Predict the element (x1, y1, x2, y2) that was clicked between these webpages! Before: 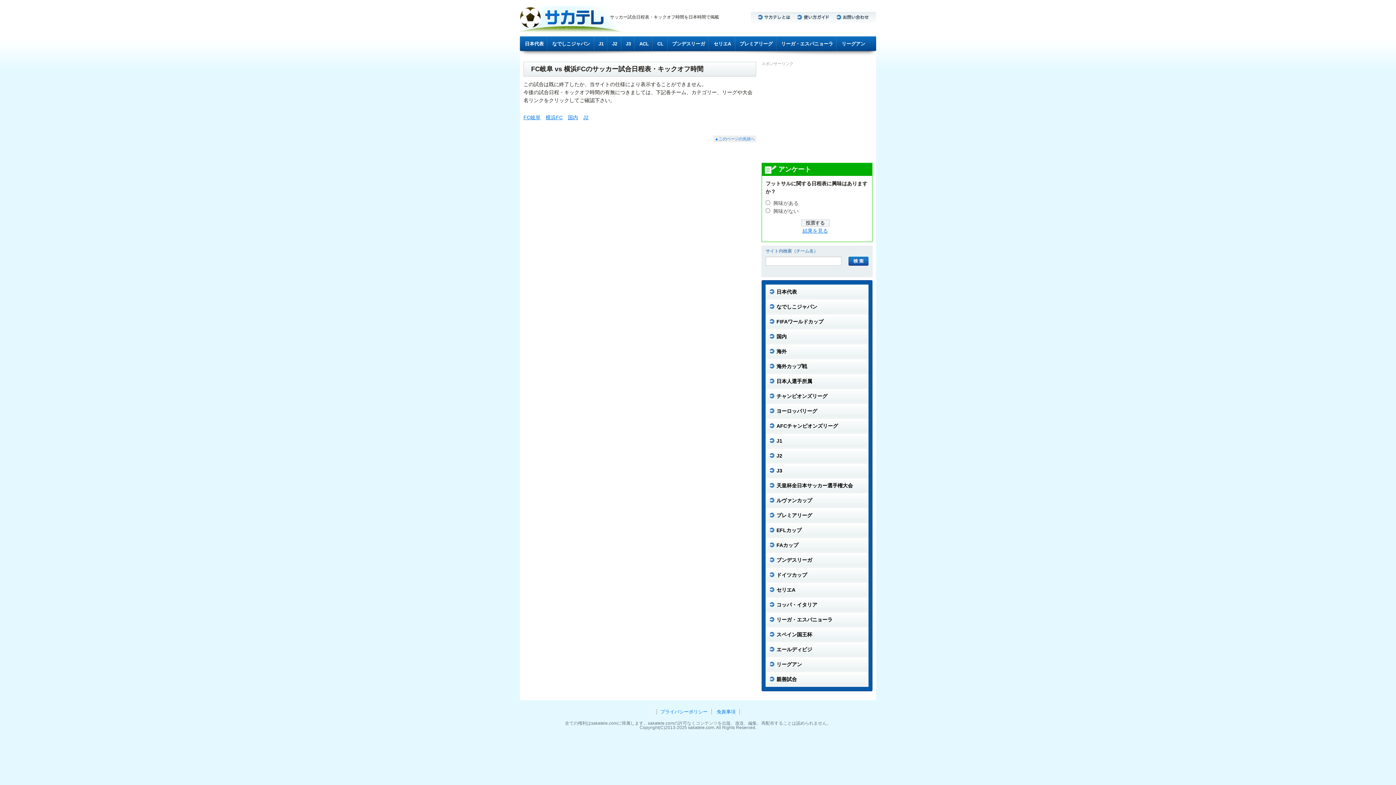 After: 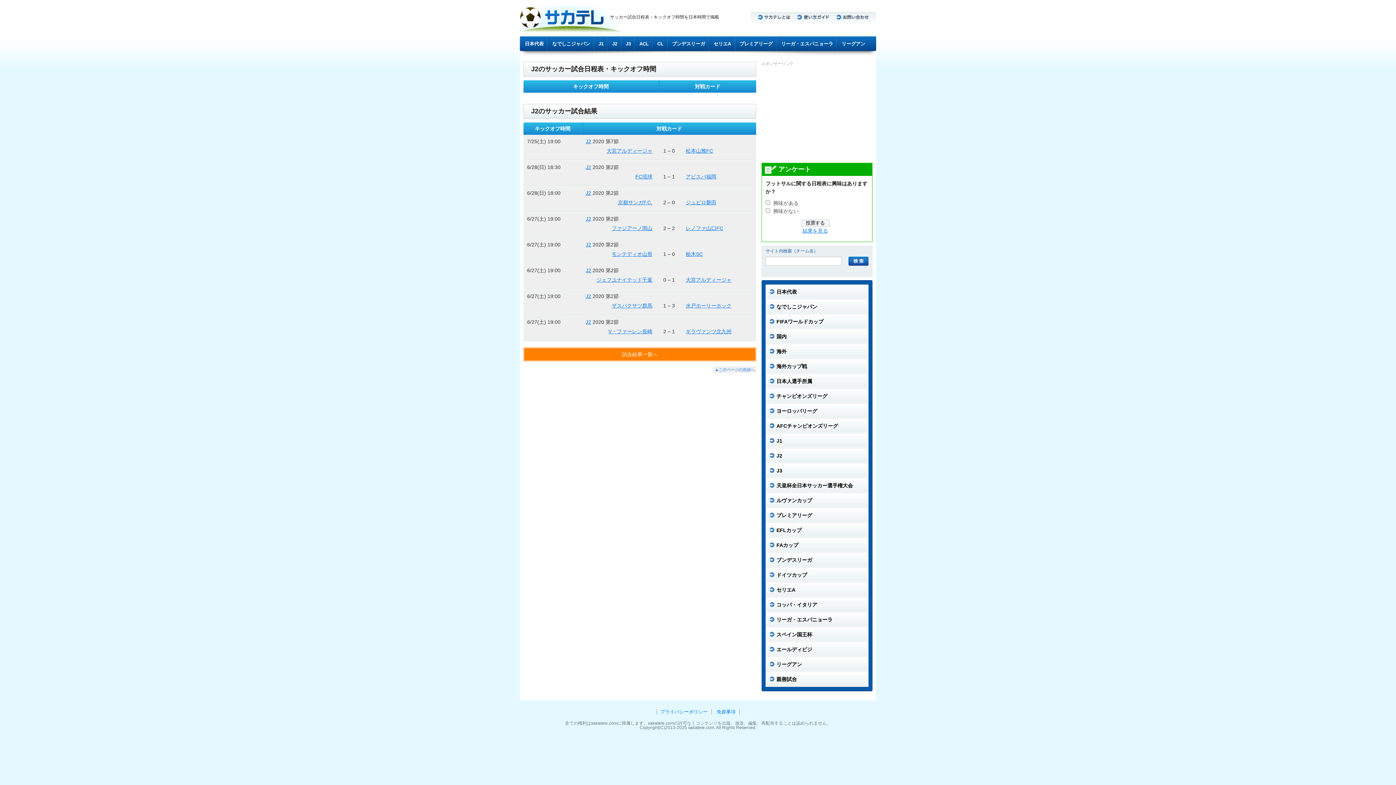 Action: bbox: (765, 448, 868, 463) label: J2